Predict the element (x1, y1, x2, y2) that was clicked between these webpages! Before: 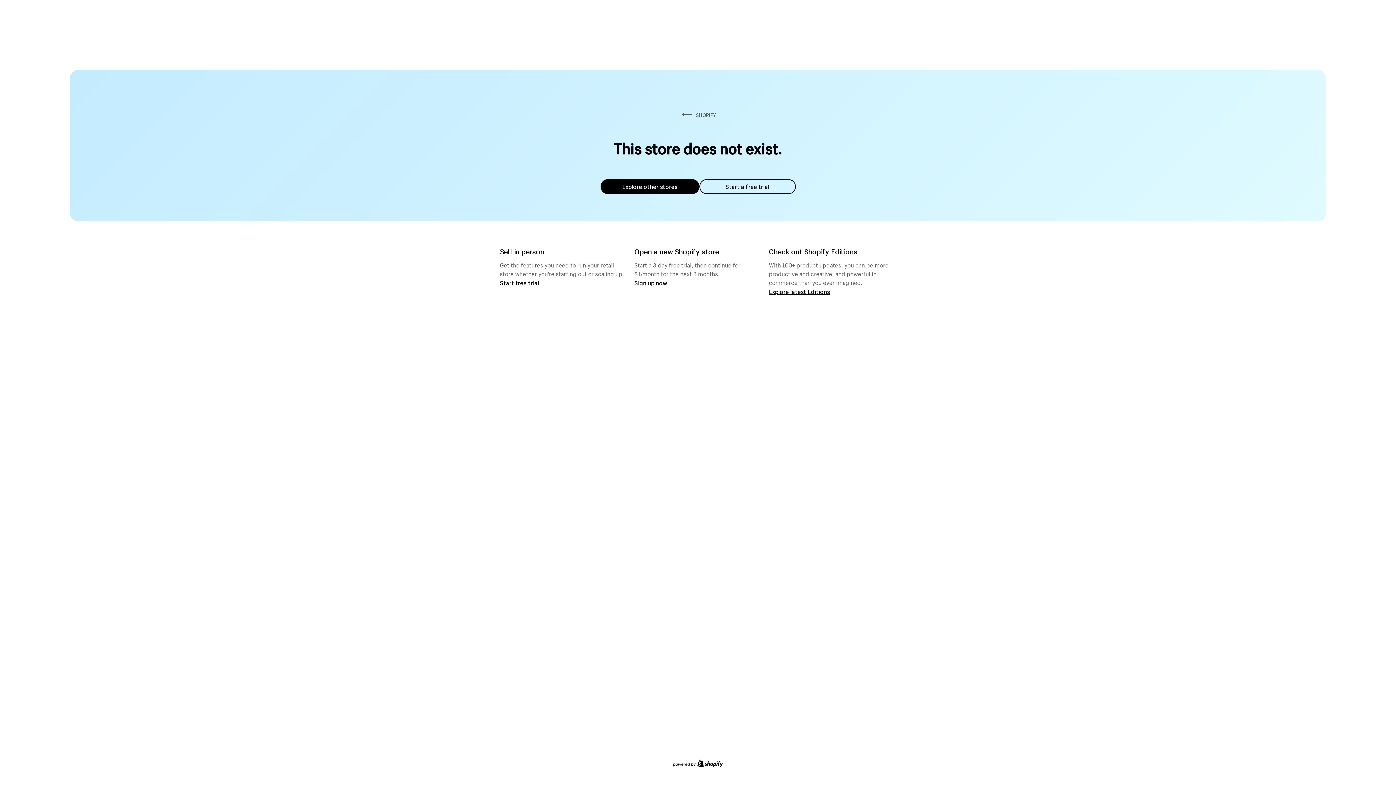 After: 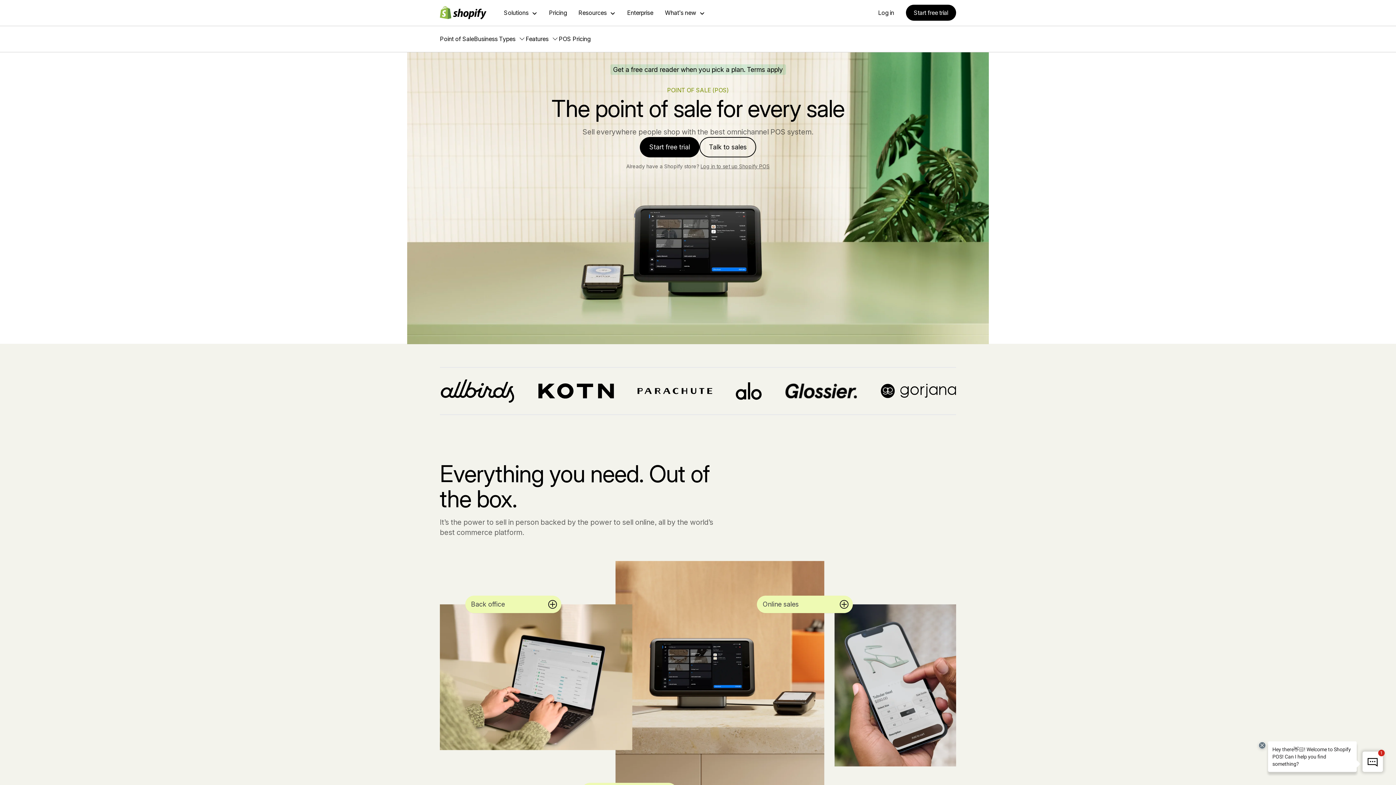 Action: bbox: (500, 279, 539, 286) label: Start free trial